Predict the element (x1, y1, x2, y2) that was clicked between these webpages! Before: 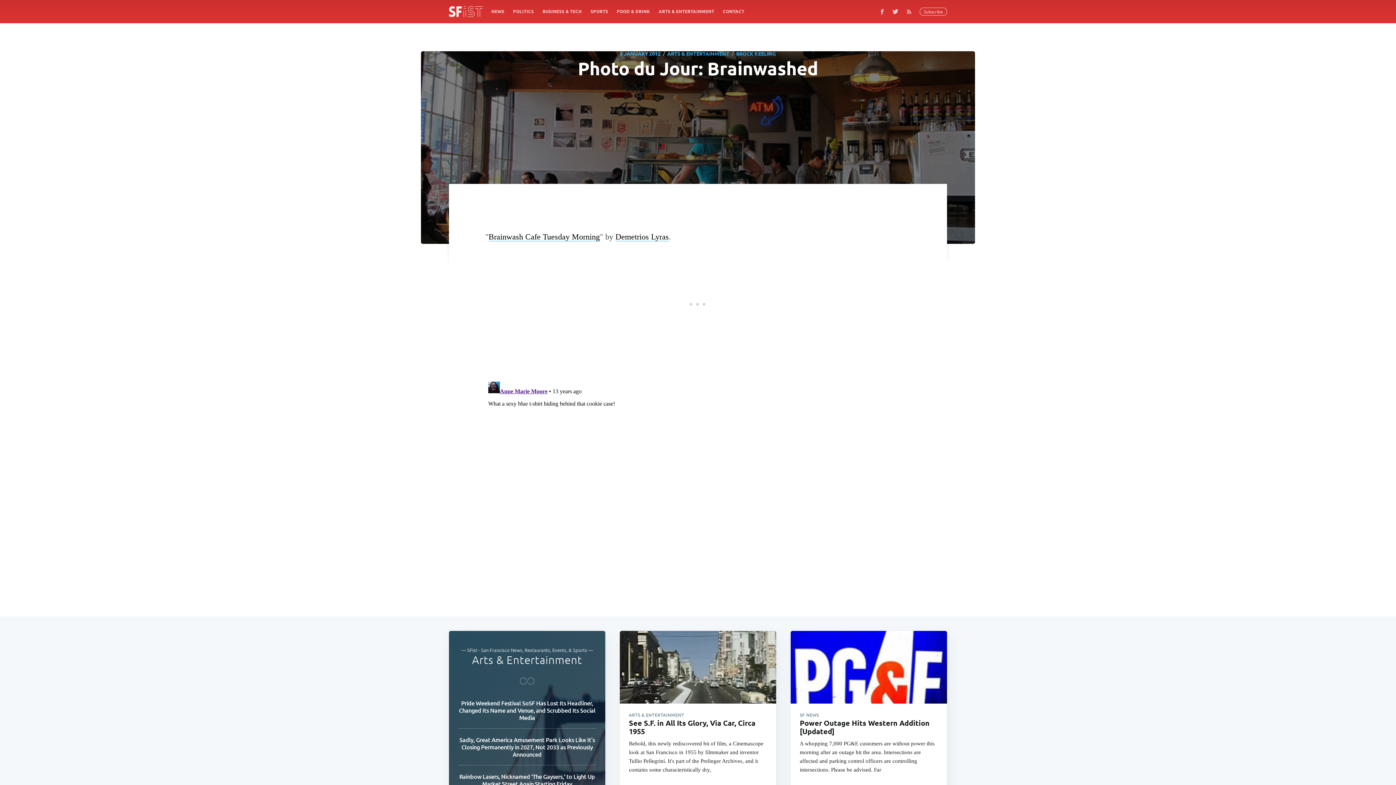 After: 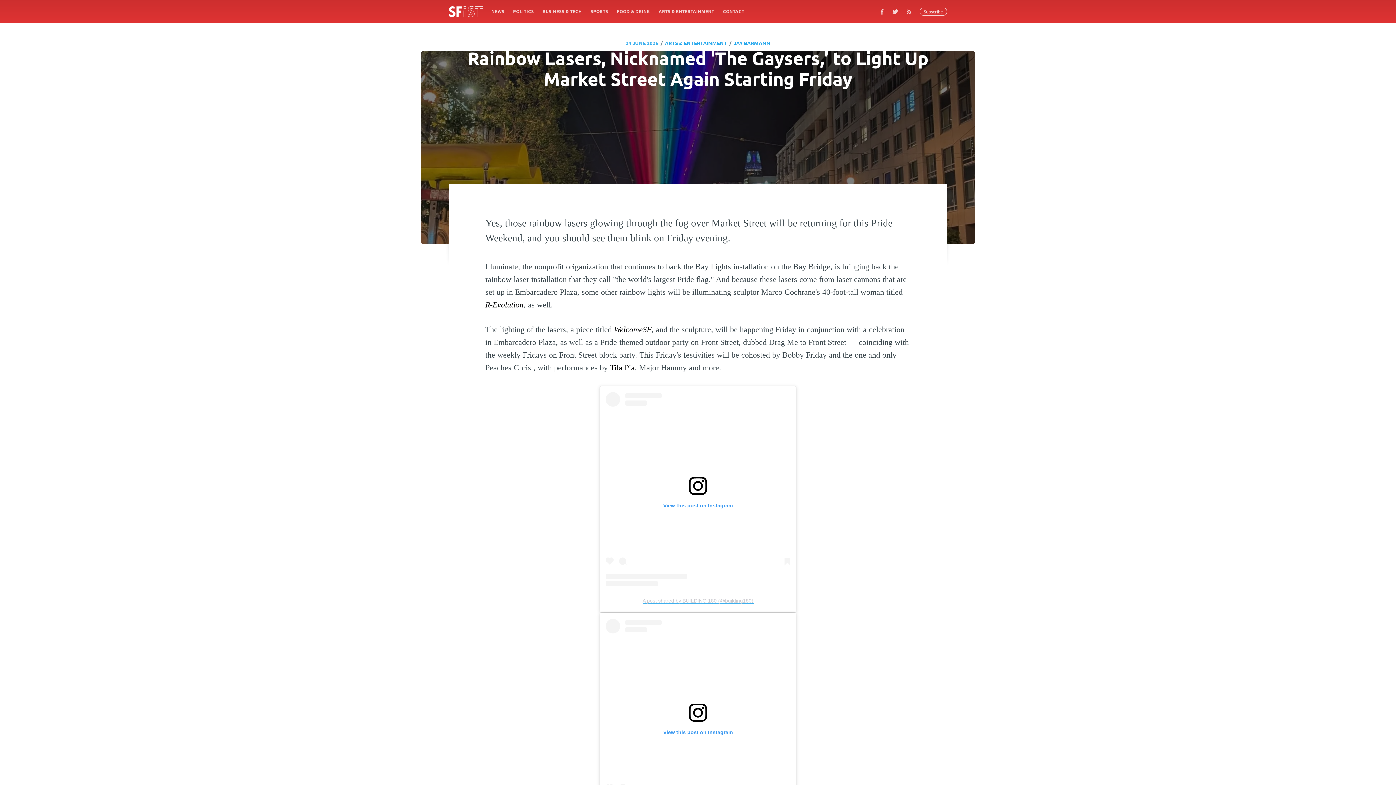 Action: label: Rainbow Lasers, Nicknamed 'The Gaysers,' to Light Up Market Street Again Starting Friday bbox: (458, 765, 596, 795)